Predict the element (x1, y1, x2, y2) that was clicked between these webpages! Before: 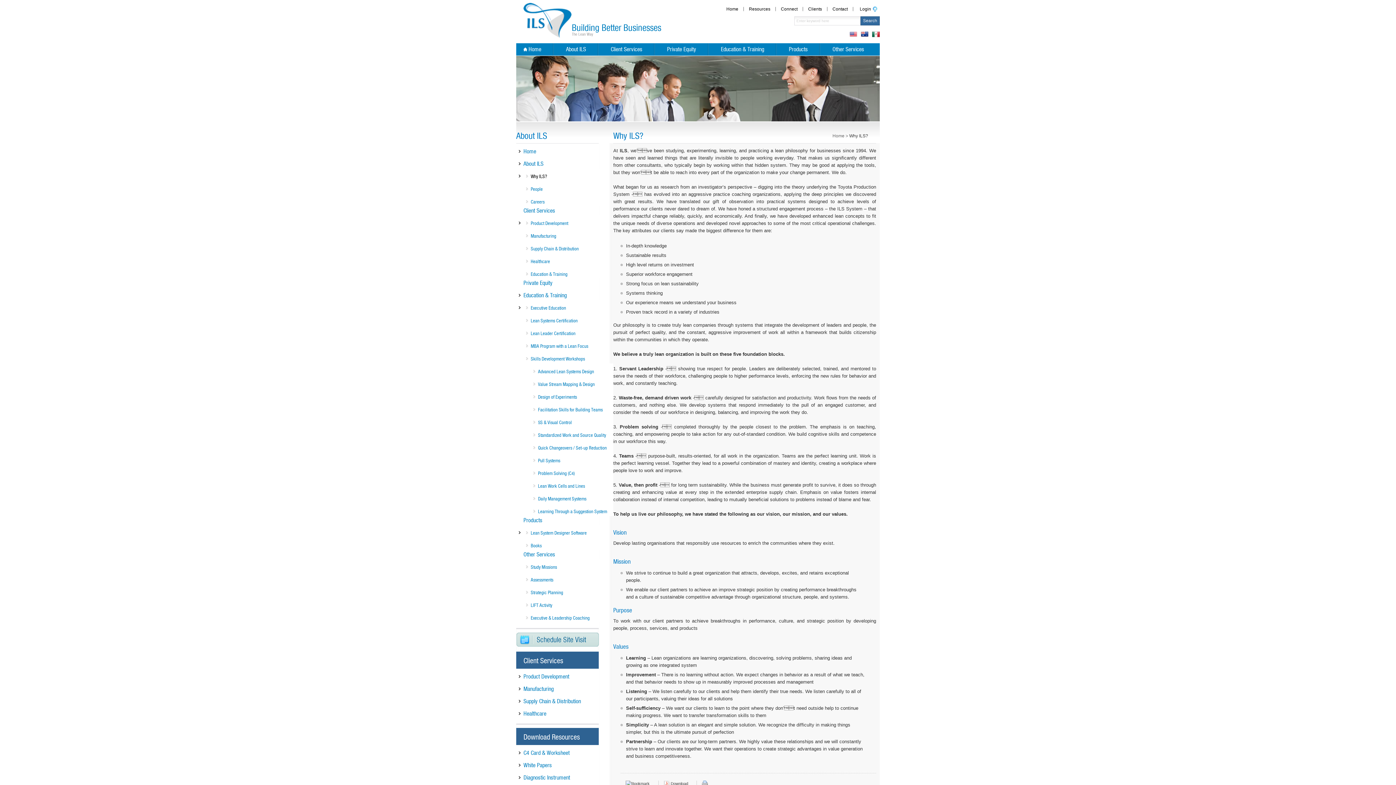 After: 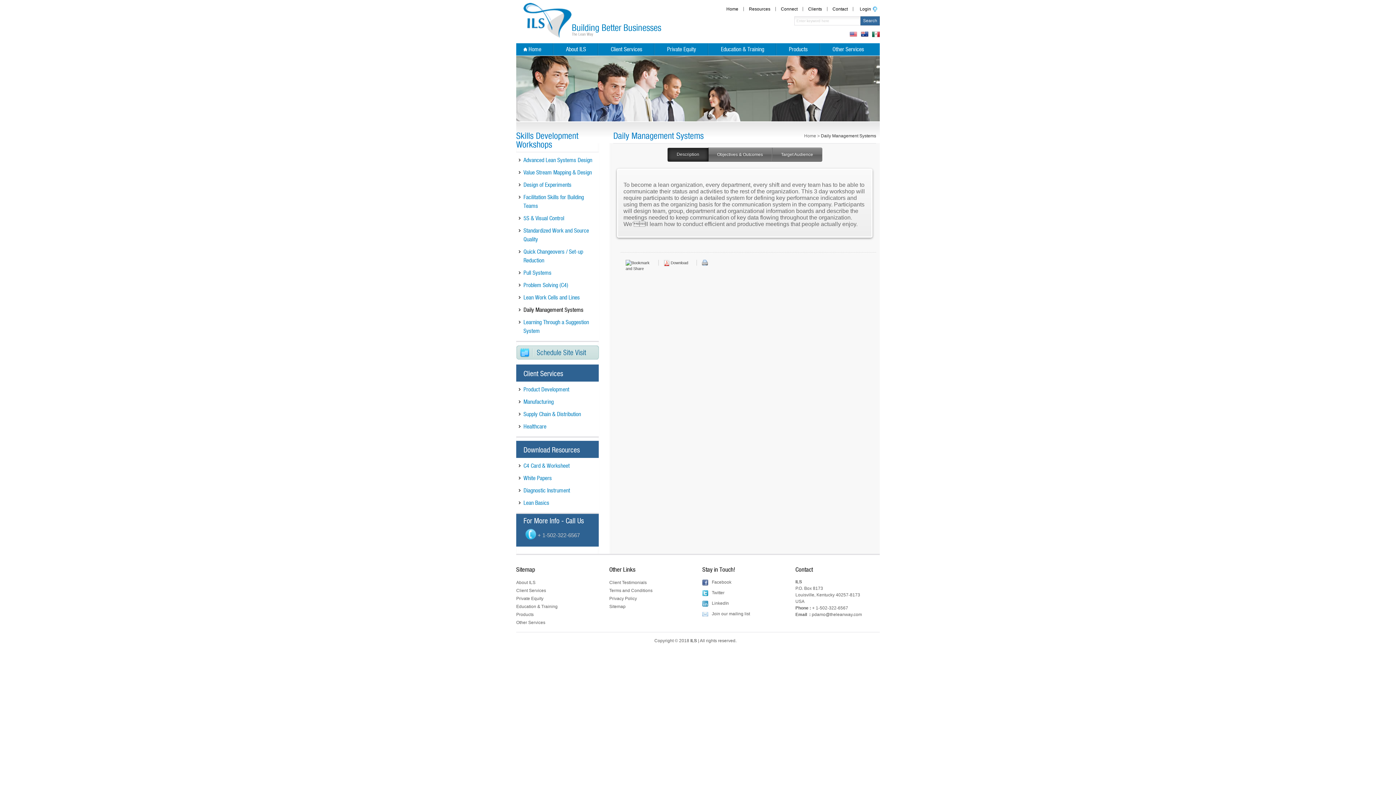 Action: label: Daily Management Systems bbox: (538, 496, 586, 501)